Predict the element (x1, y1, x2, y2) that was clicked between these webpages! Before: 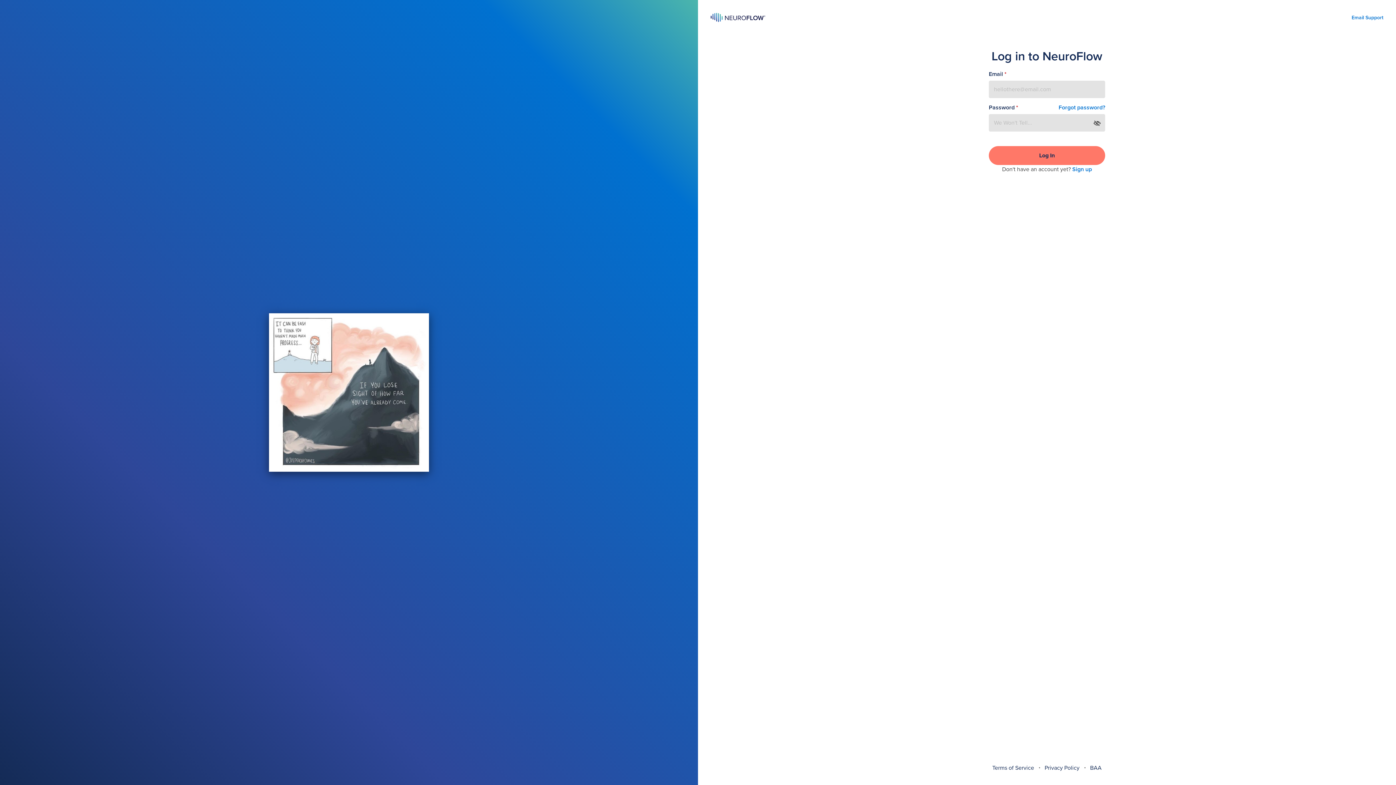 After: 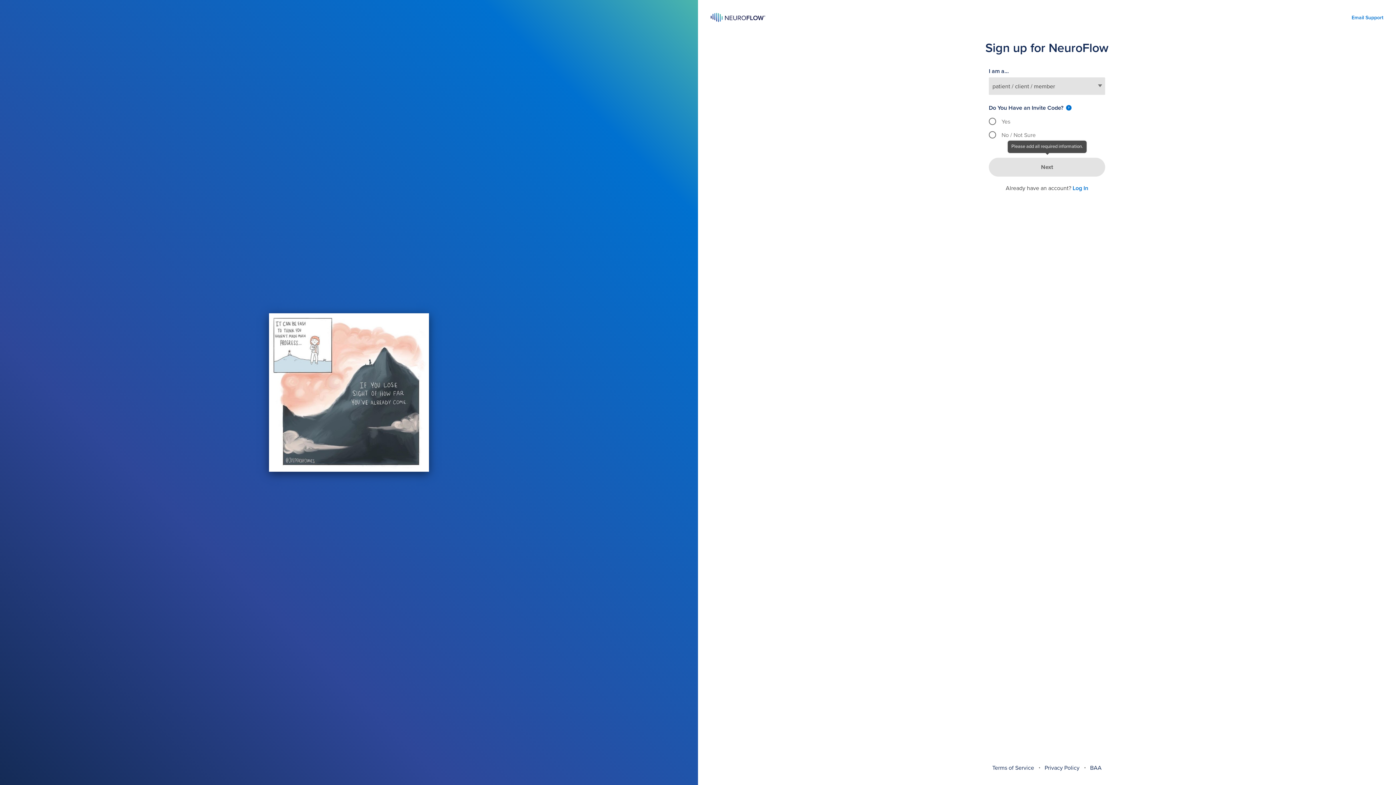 Action: label: Sign up bbox: (1072, 165, 1092, 173)